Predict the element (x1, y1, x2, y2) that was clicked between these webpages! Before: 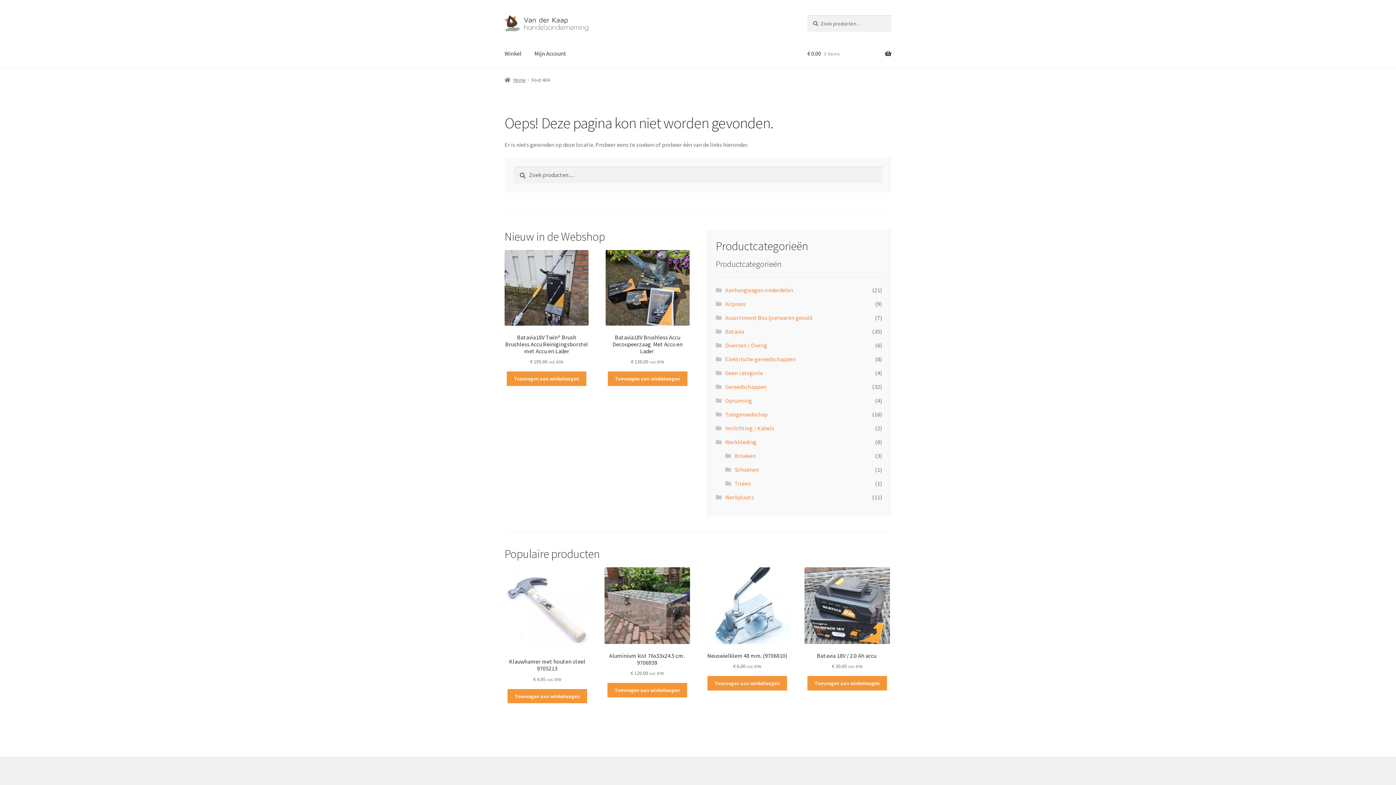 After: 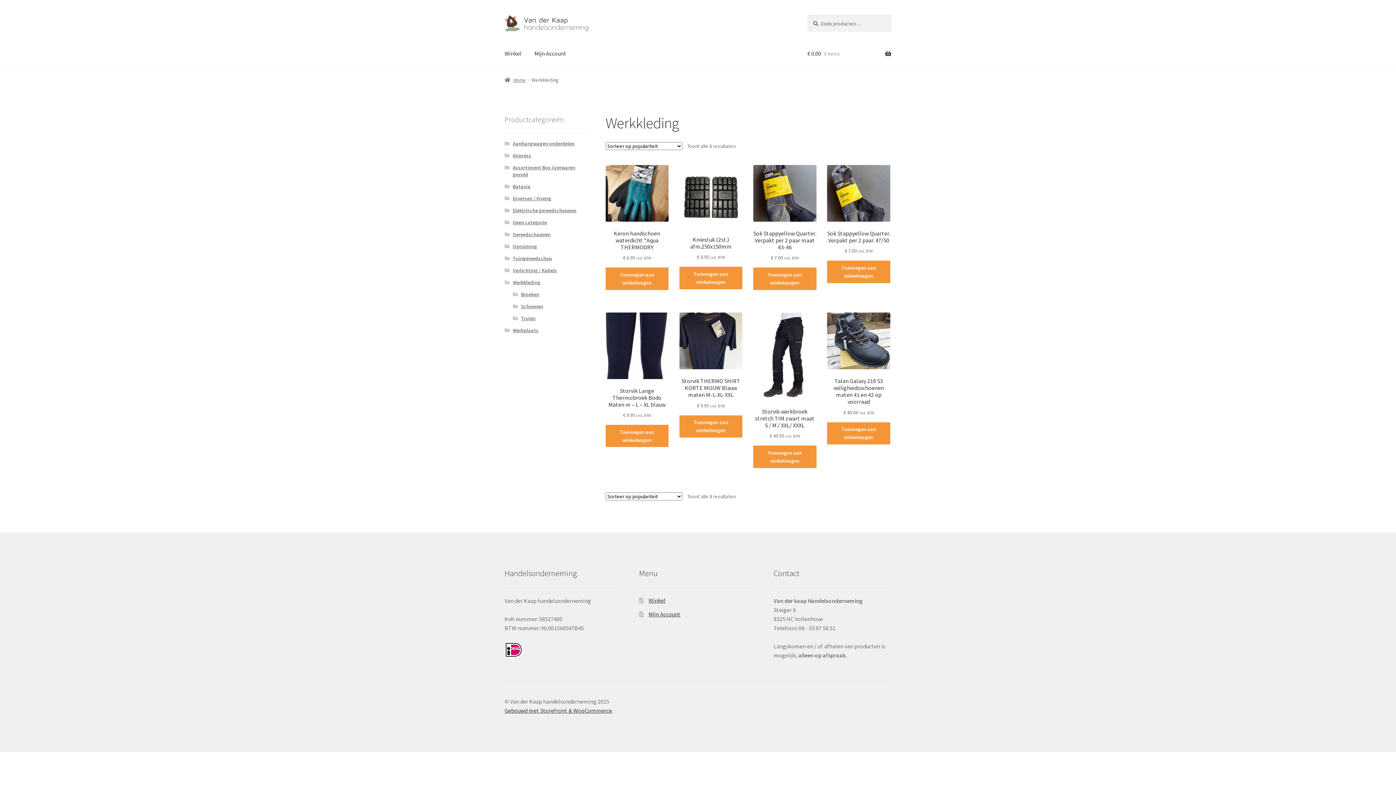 Action: label: Werkkleding bbox: (725, 438, 756, 445)